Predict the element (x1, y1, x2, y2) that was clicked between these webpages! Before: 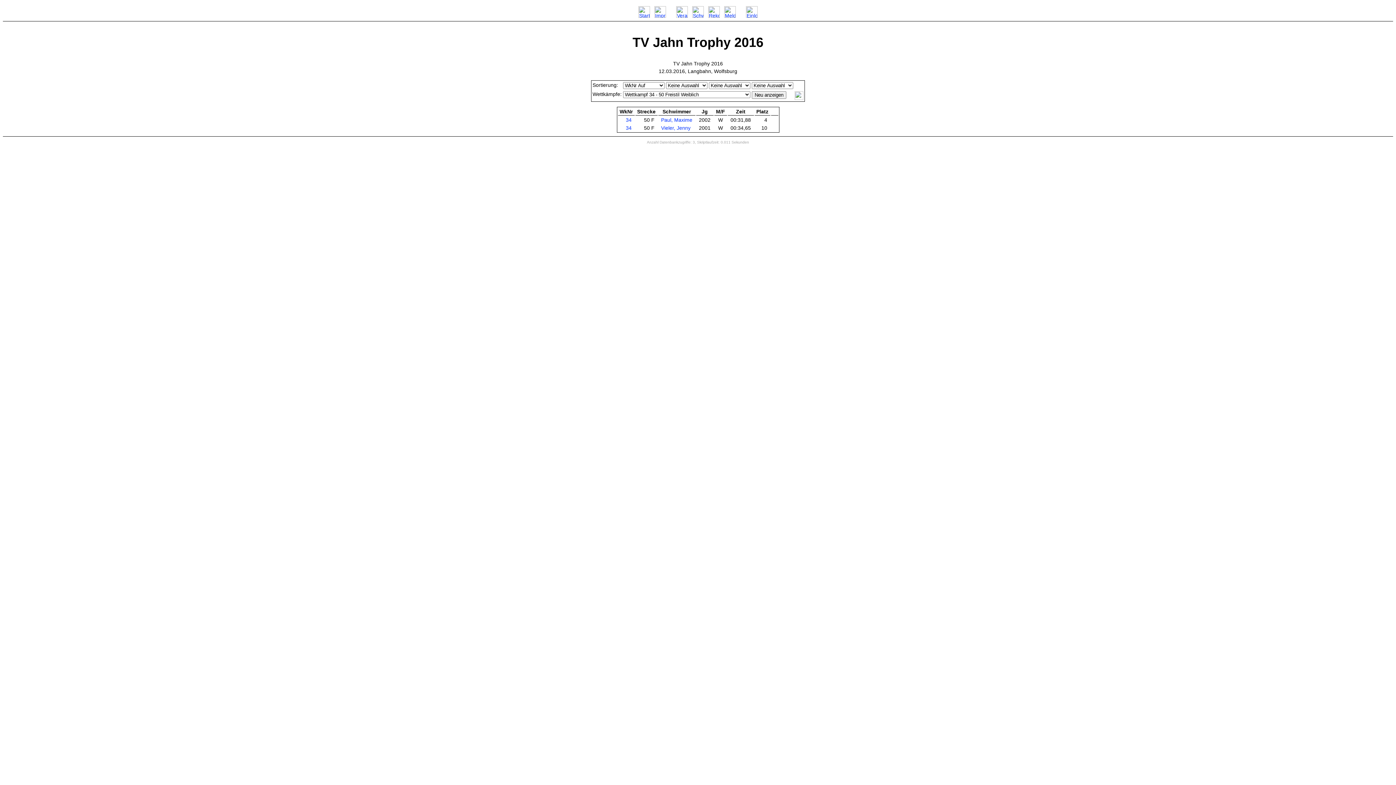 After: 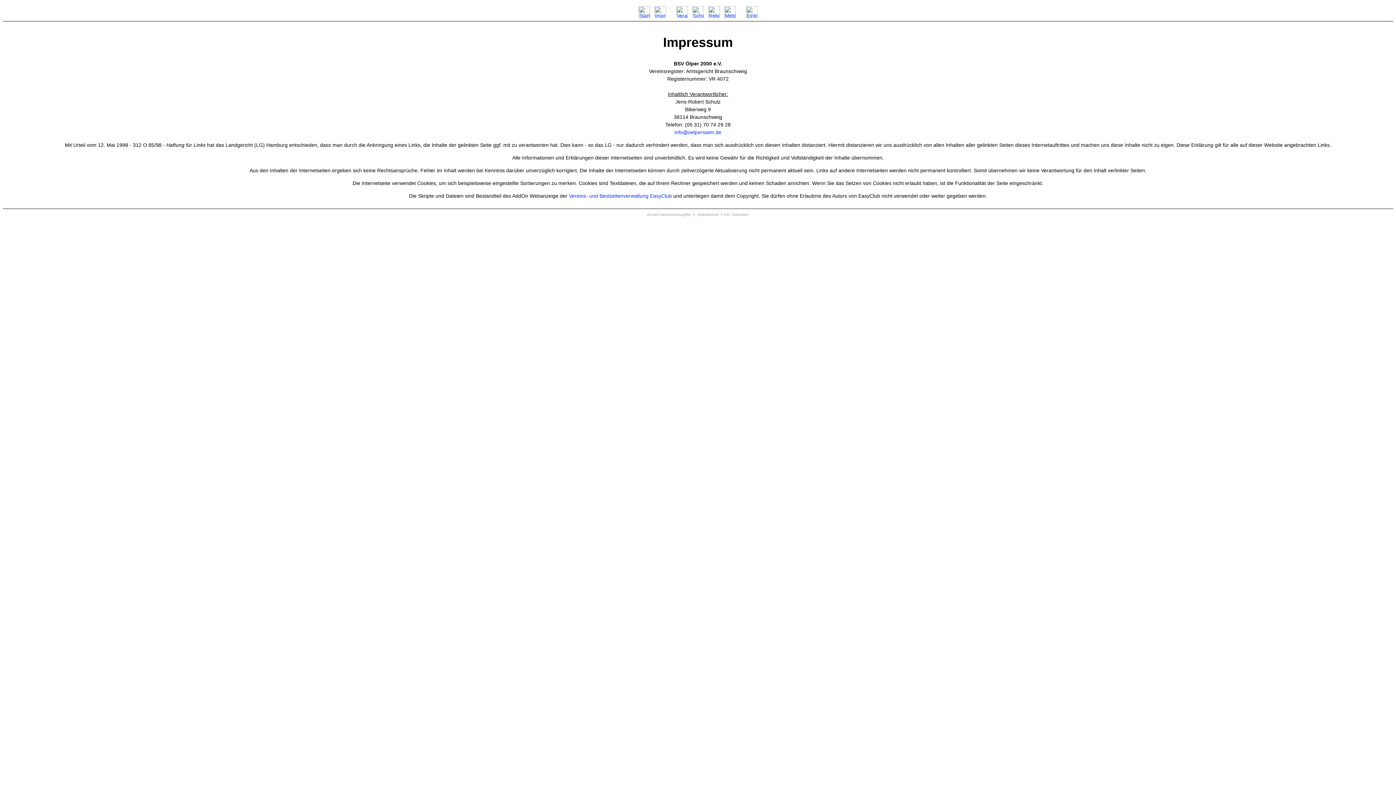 Action: bbox: (654, 13, 666, 18)